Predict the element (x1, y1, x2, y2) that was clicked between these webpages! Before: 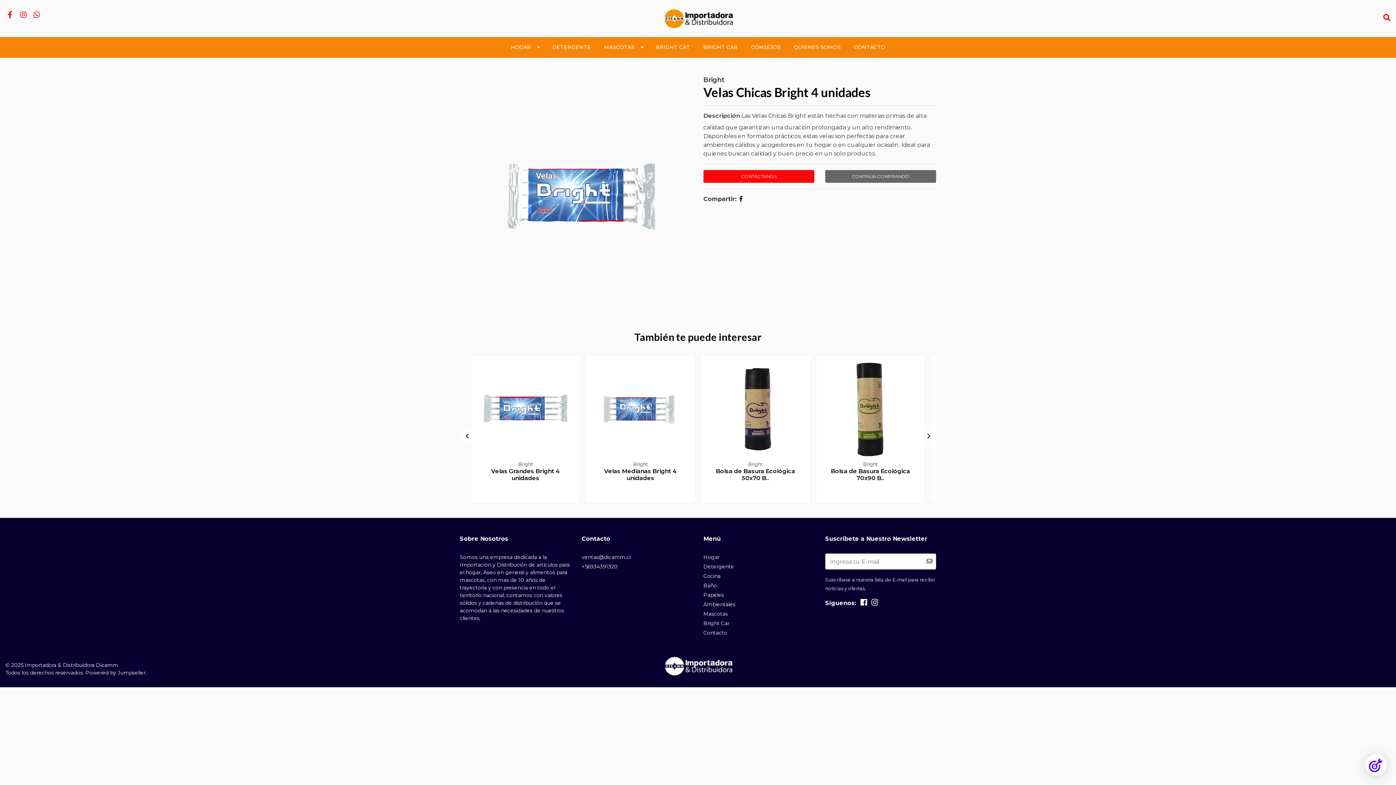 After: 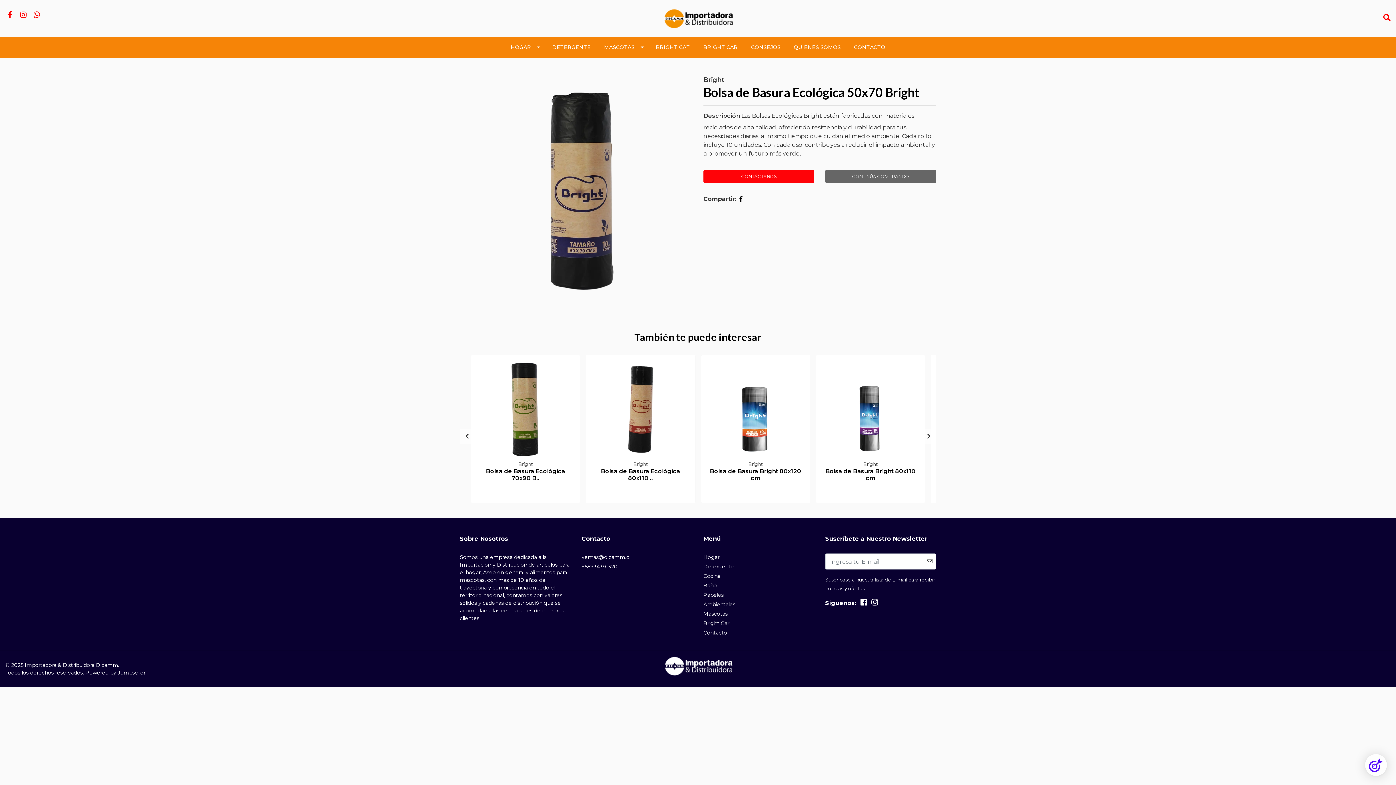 Action: bbox: (716, 468, 795, 481) label: Bolsa de Basura Ecológica 50x70 B..